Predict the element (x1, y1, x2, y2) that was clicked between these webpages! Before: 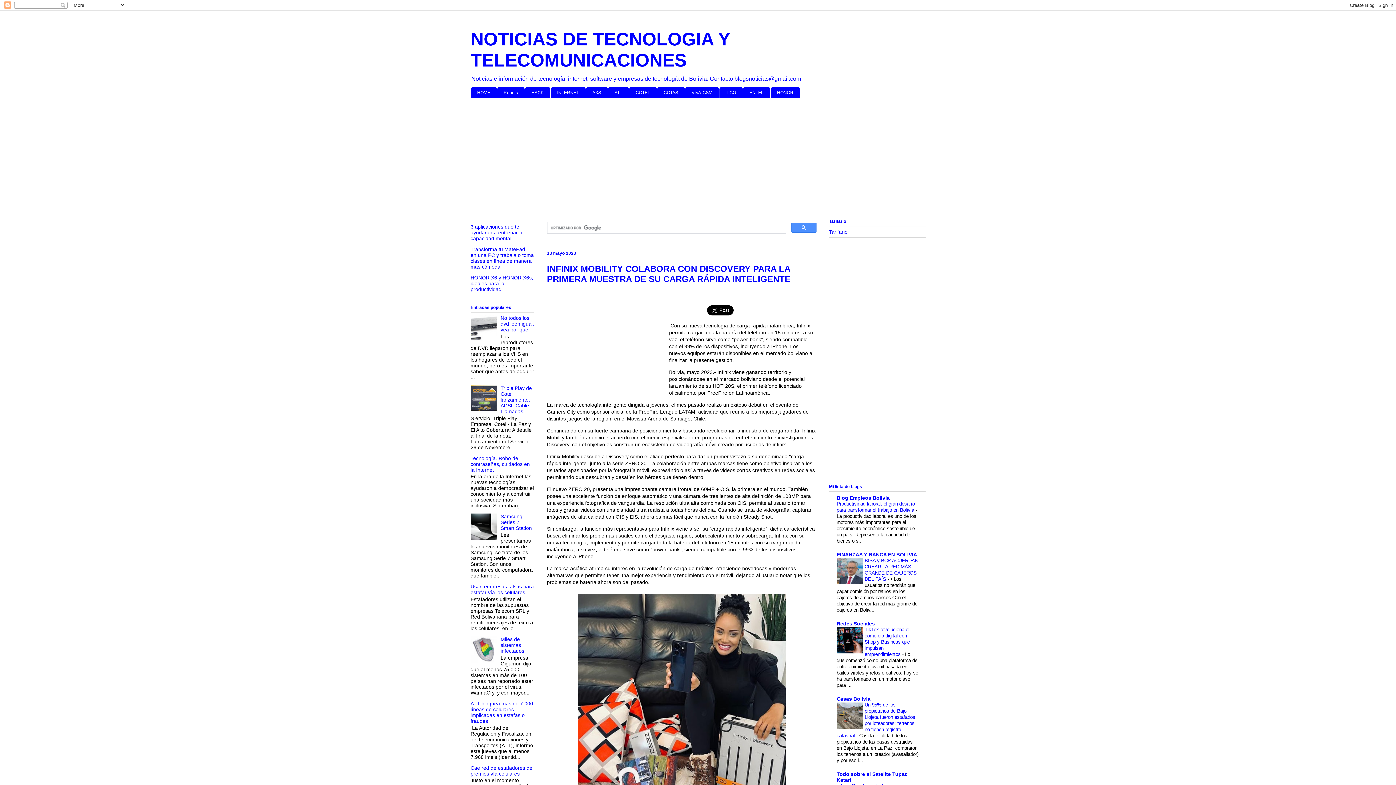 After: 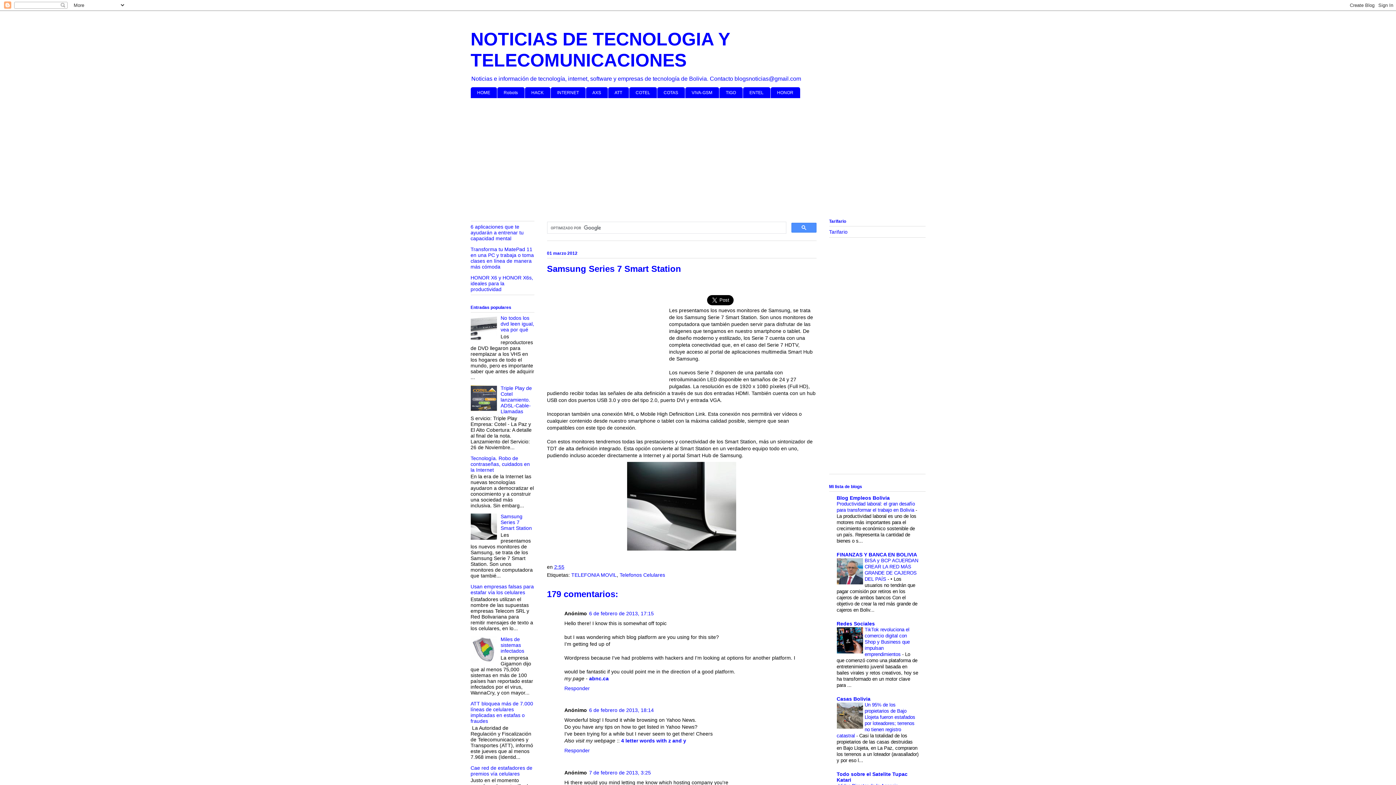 Action: bbox: (500, 513, 532, 531) label: Samsung Series 7 Smart Station